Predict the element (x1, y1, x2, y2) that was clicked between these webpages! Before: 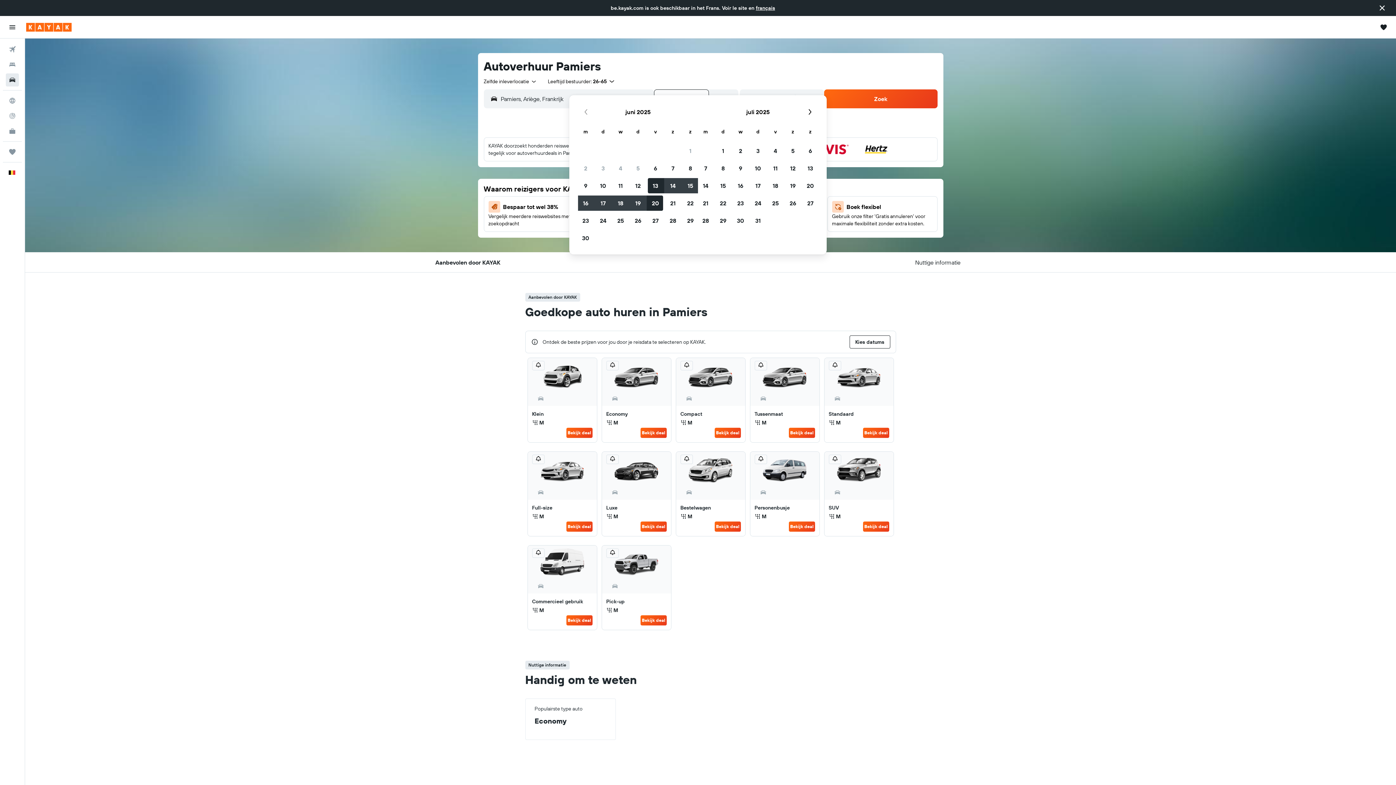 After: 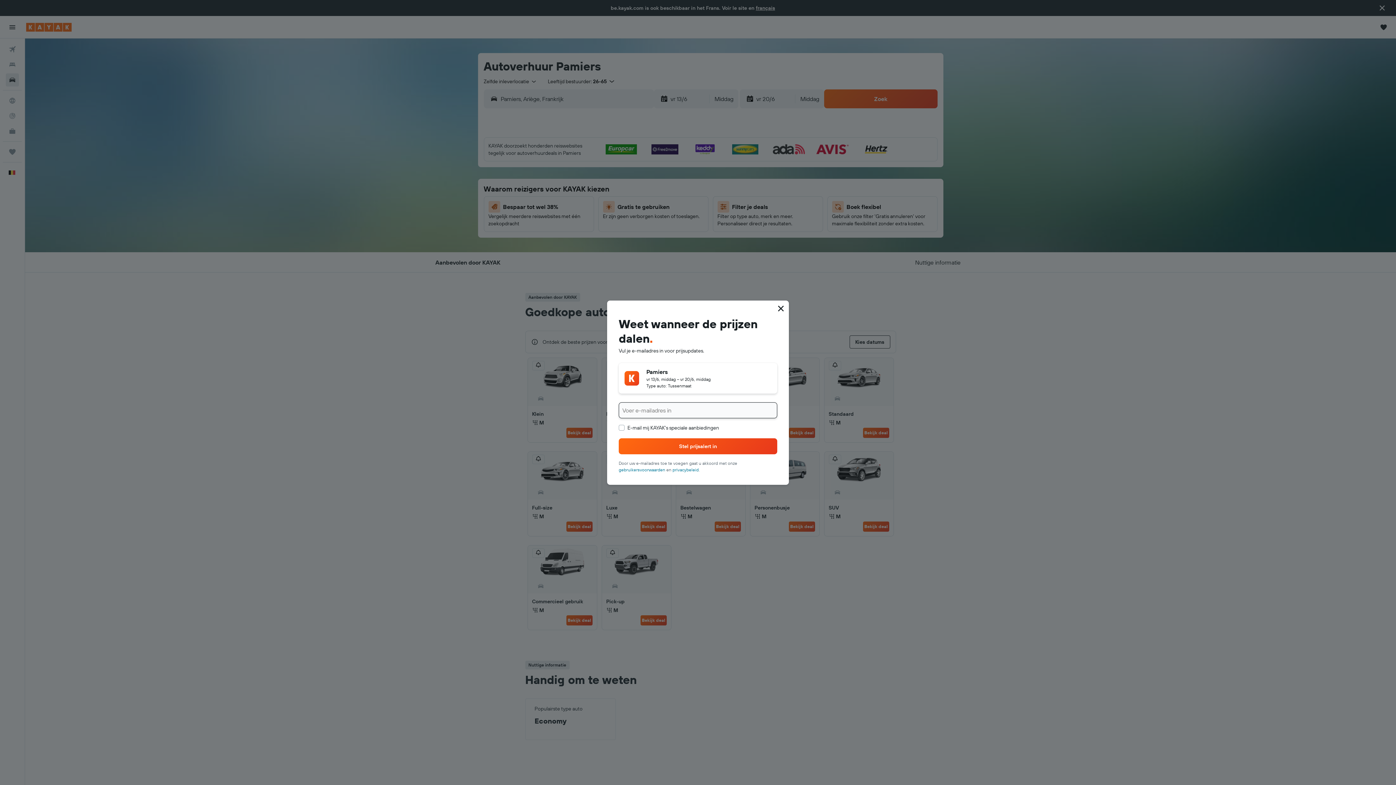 Action: bbox: (754, 361, 767, 370)